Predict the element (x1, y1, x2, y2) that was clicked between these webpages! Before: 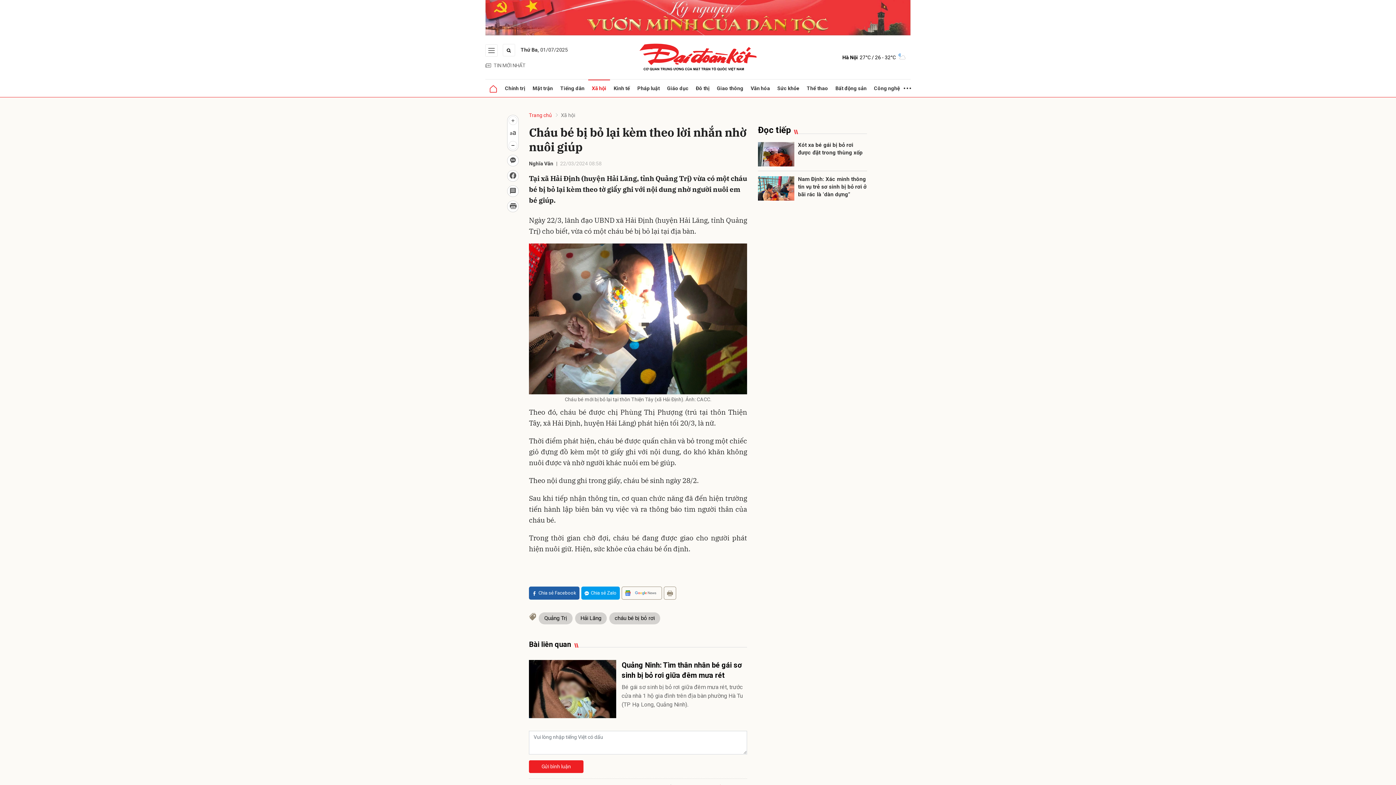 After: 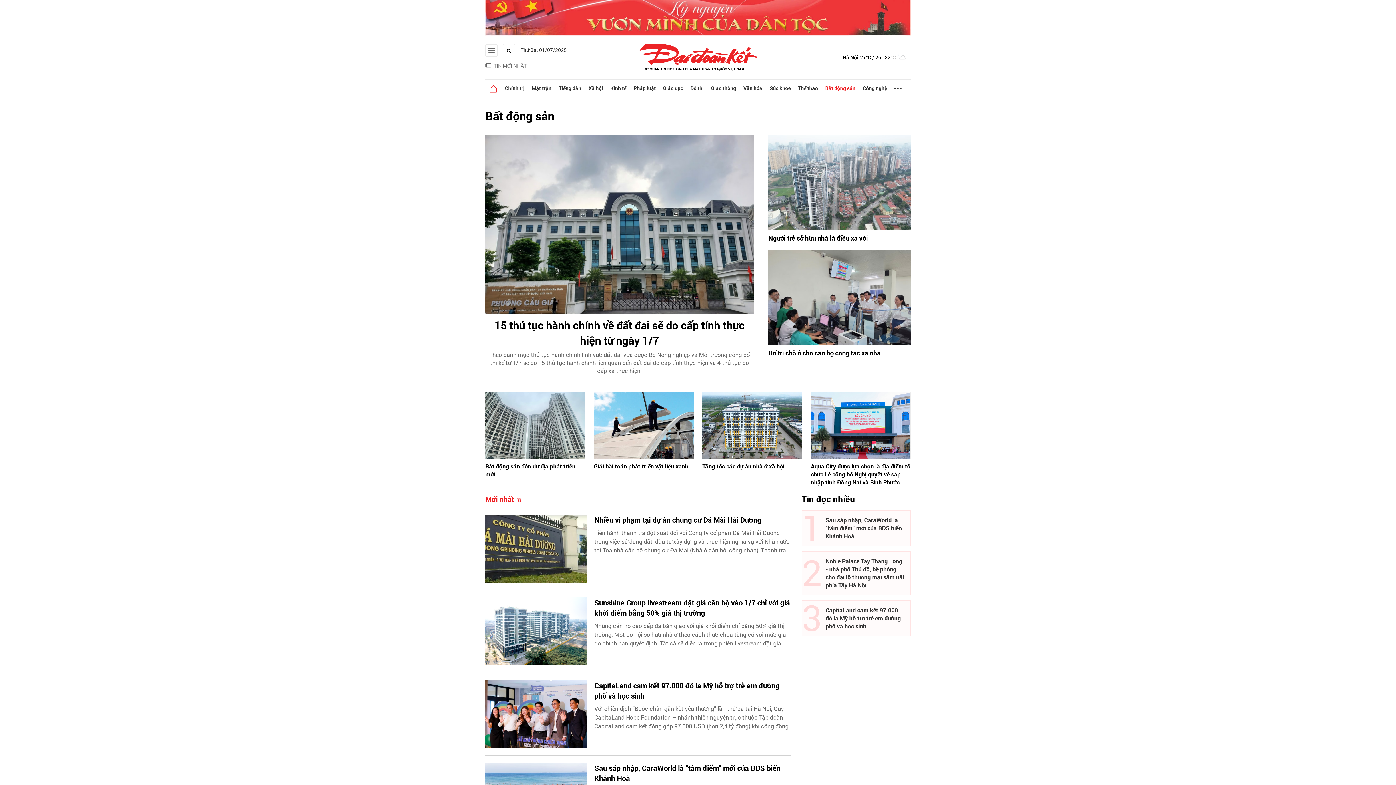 Action: bbox: (832, 79, 870, 97) label: Bất động sản